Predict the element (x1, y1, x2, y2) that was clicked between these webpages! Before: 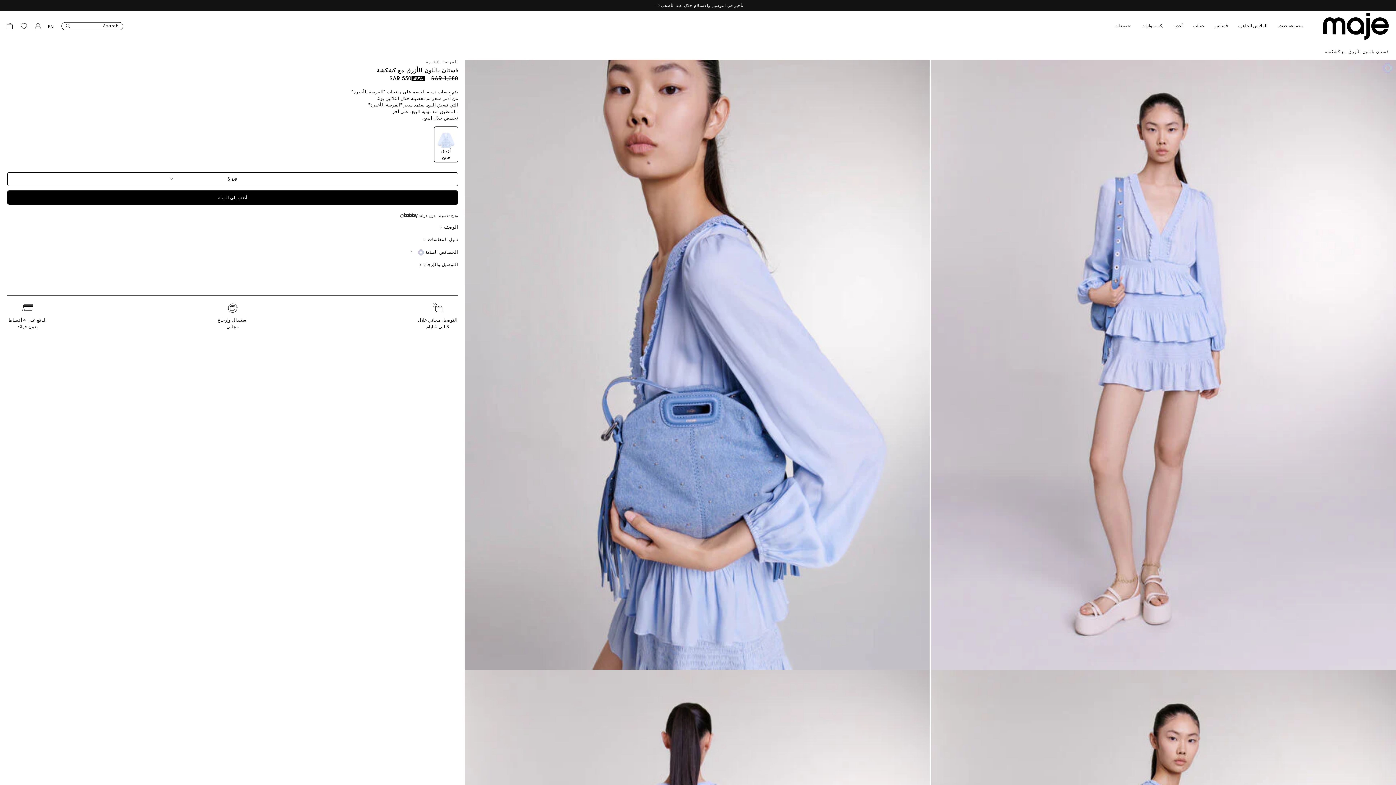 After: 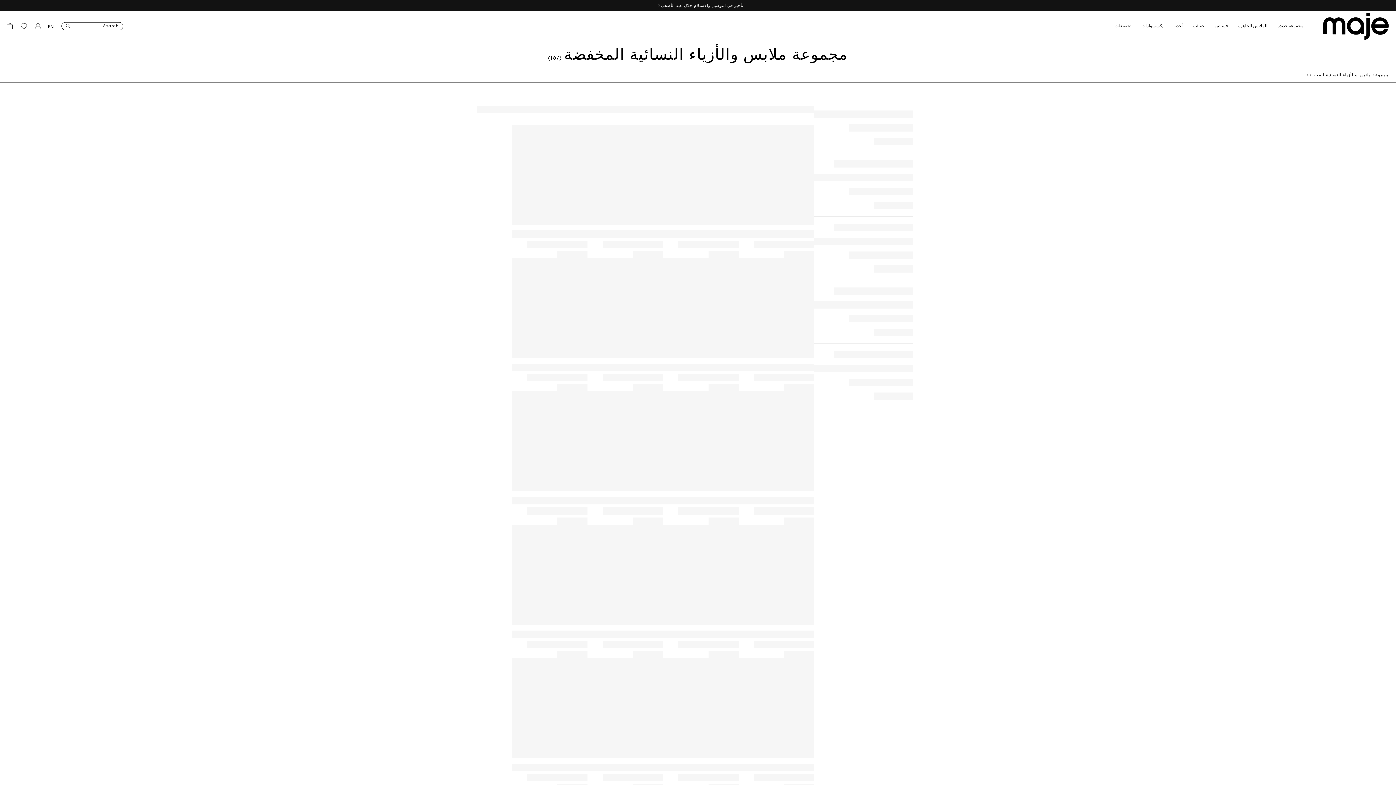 Action: bbox: (1114, 10, 1141, 41) label: تخفيضات